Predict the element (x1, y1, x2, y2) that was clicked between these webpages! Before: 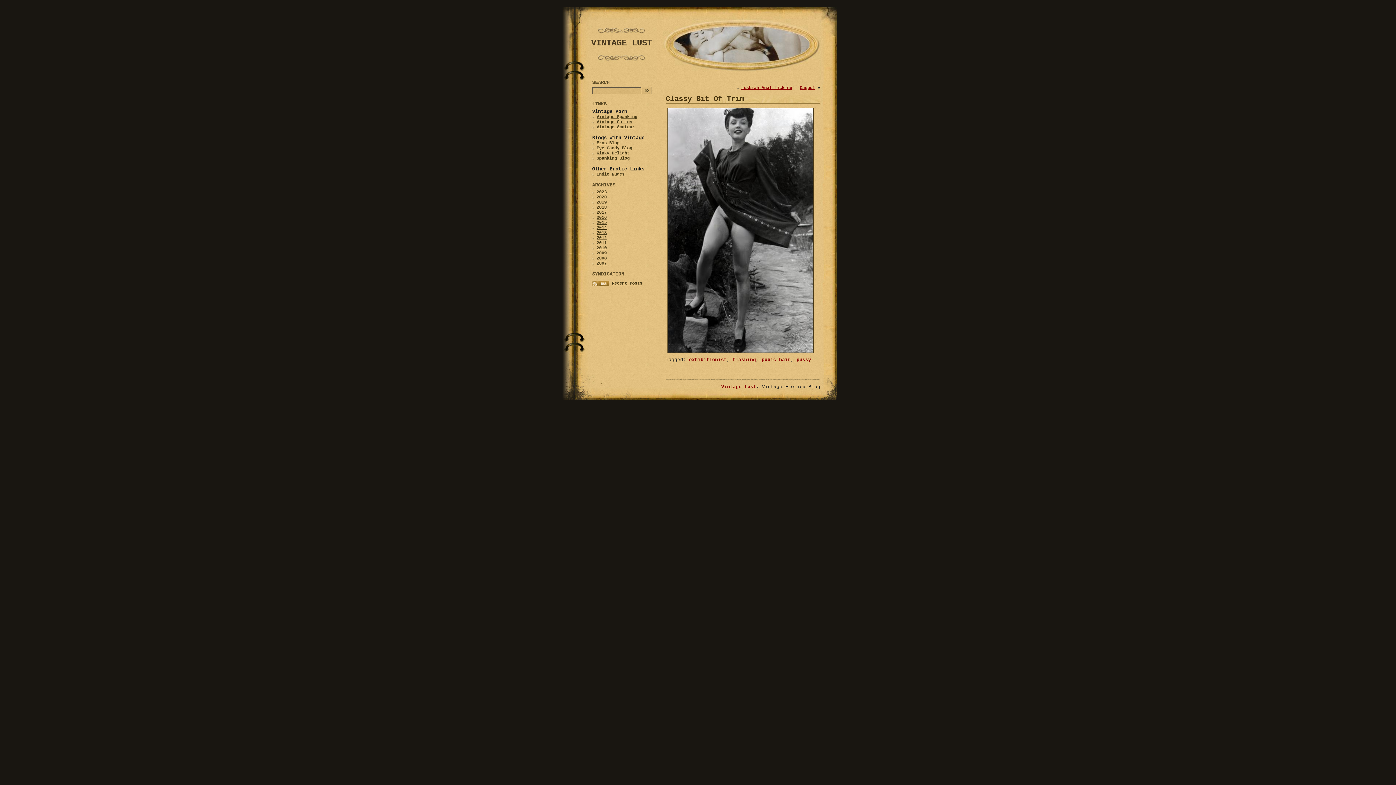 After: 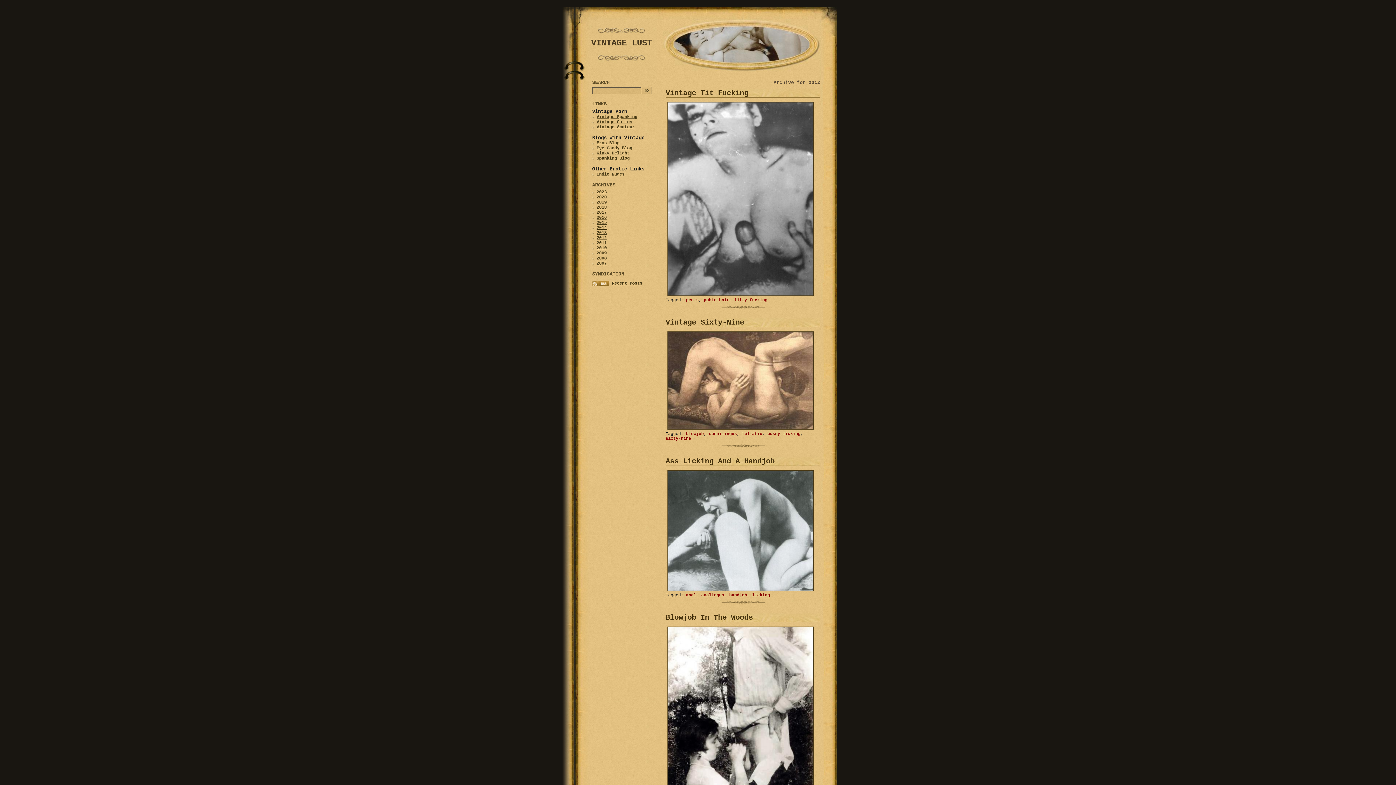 Action: bbox: (596, 235, 606, 240) label: 2012